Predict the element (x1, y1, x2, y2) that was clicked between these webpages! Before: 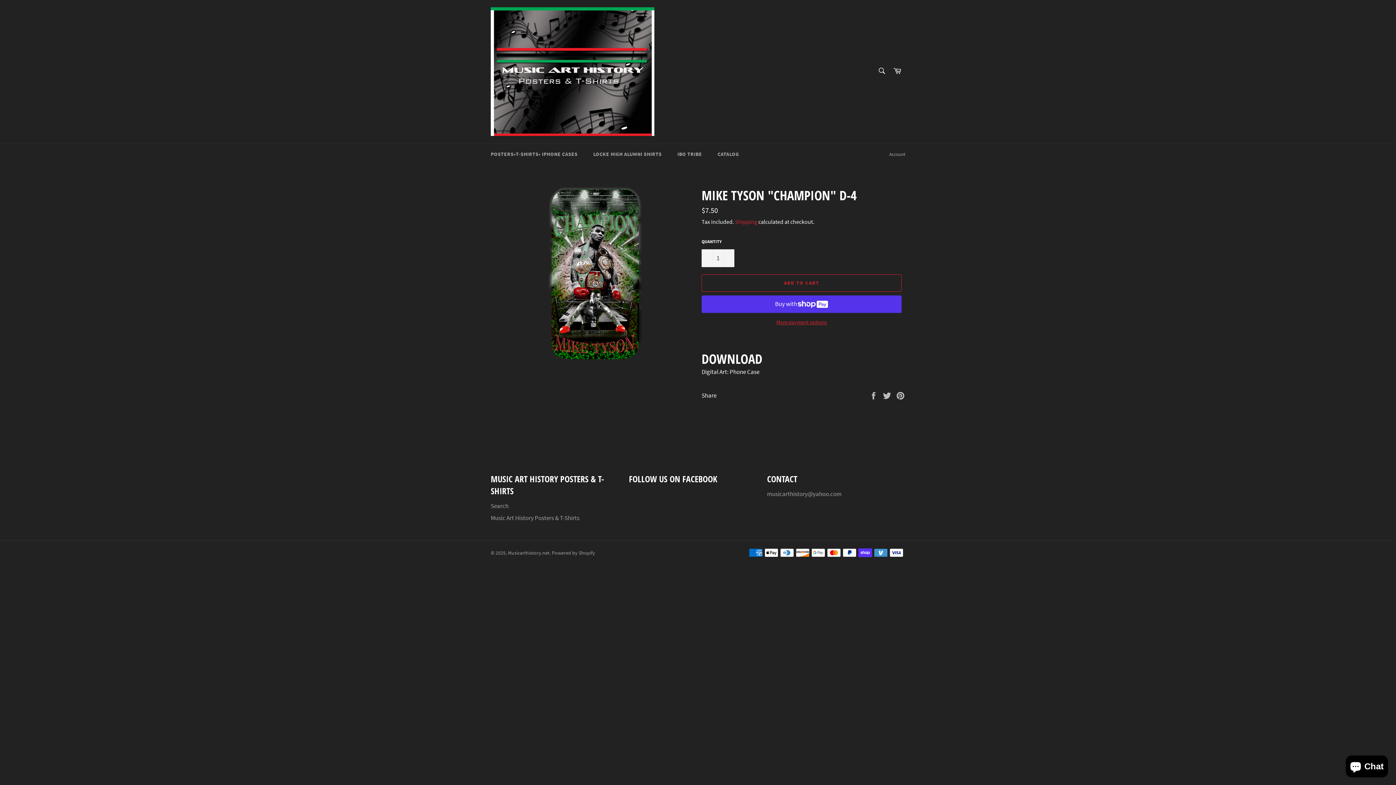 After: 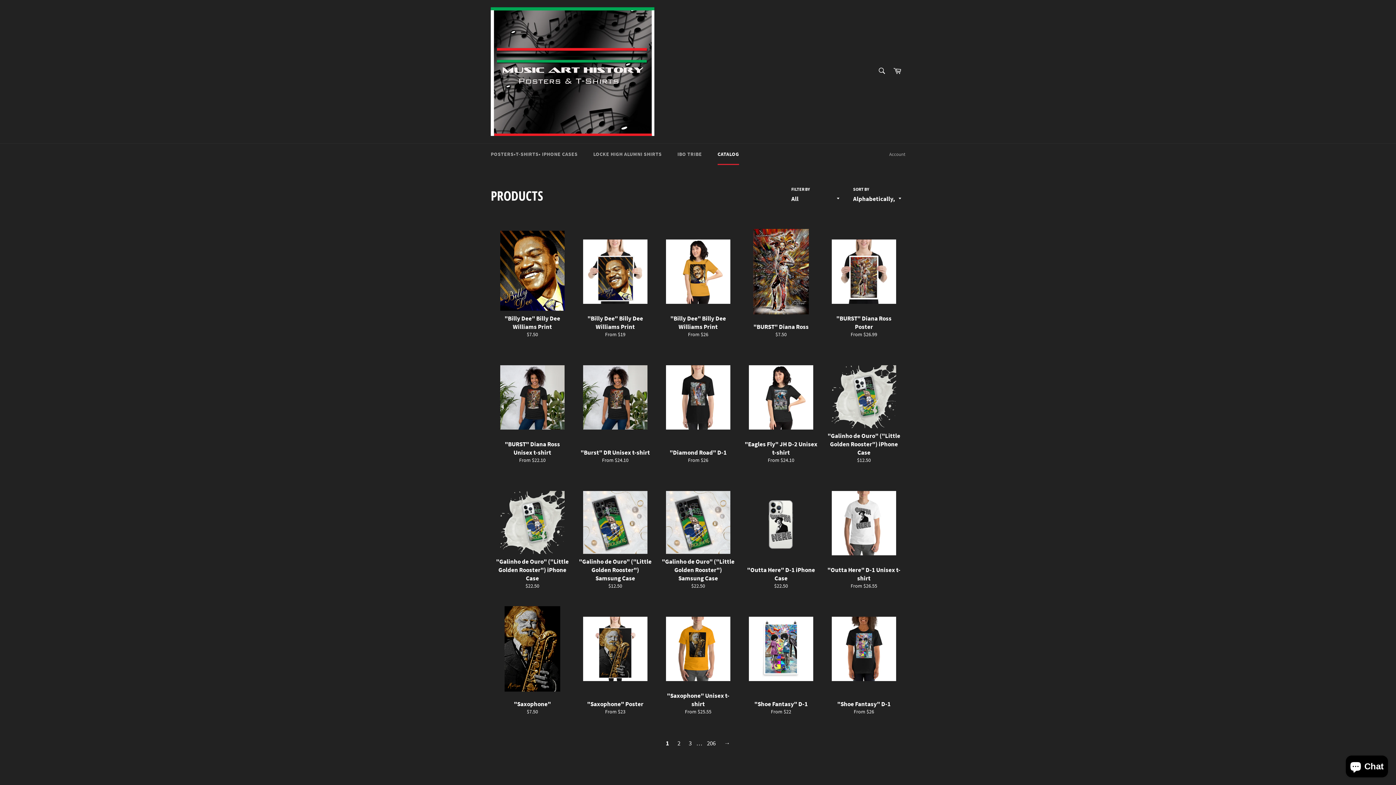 Action: bbox: (710, 143, 746, 165) label: CATALOG